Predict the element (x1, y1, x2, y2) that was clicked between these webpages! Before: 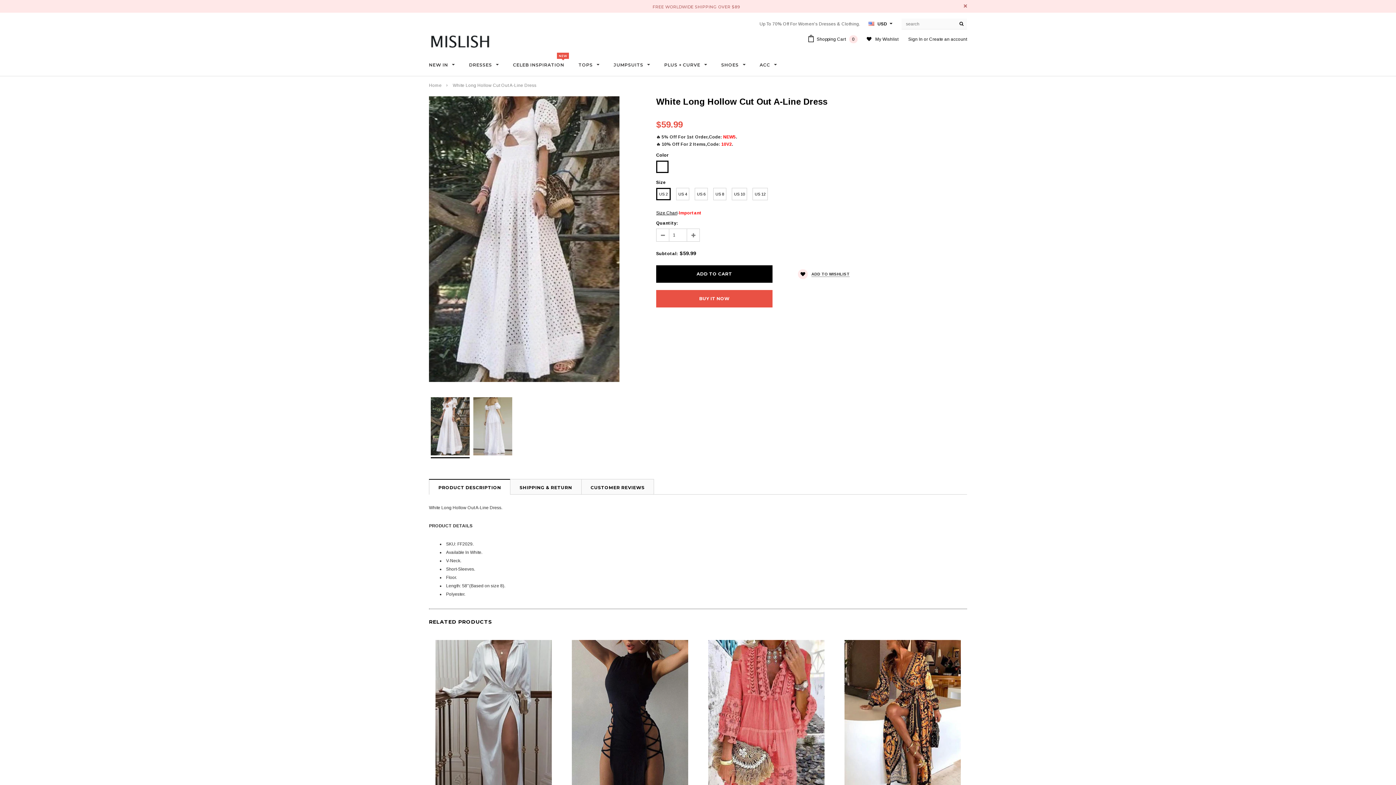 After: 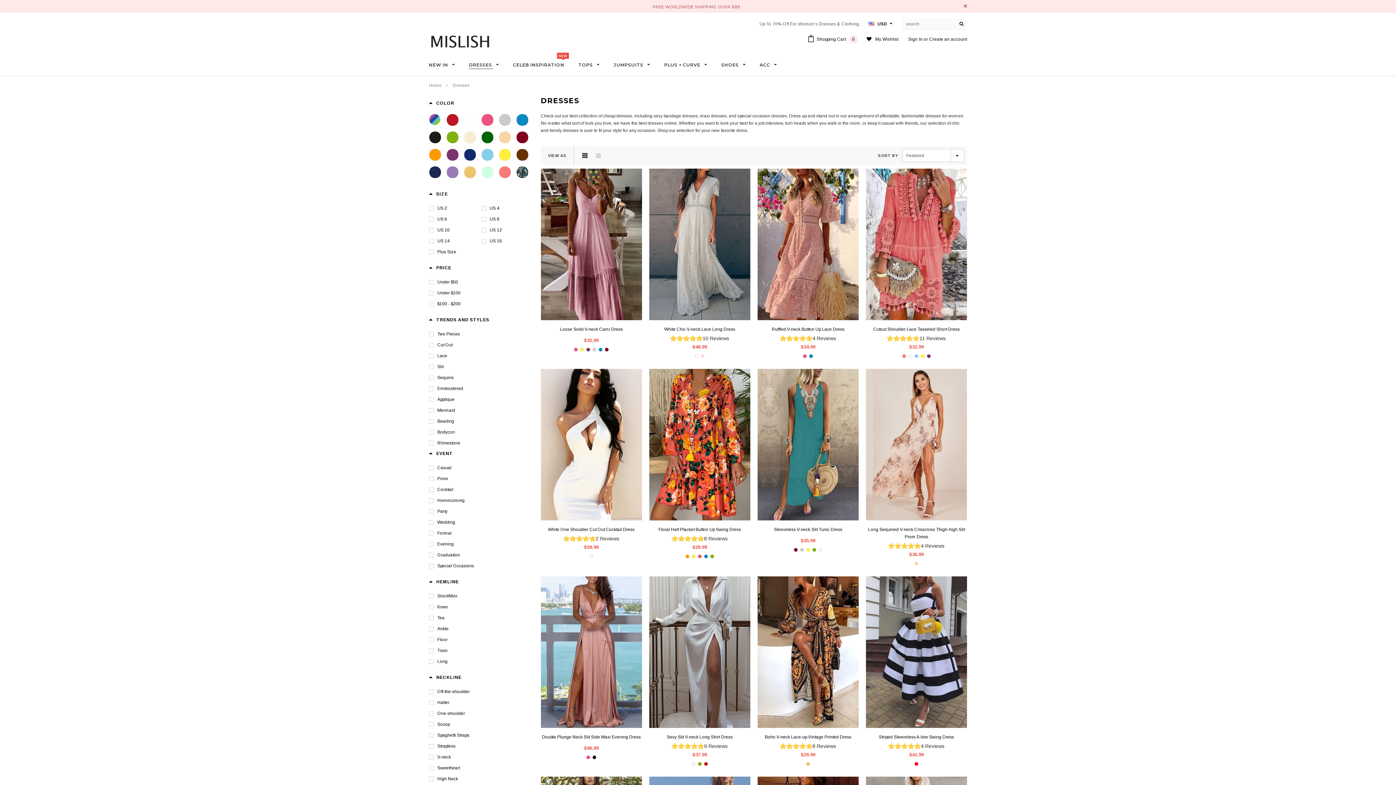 Action: bbox: (469, 61, 498, 68) label: DRESSES 